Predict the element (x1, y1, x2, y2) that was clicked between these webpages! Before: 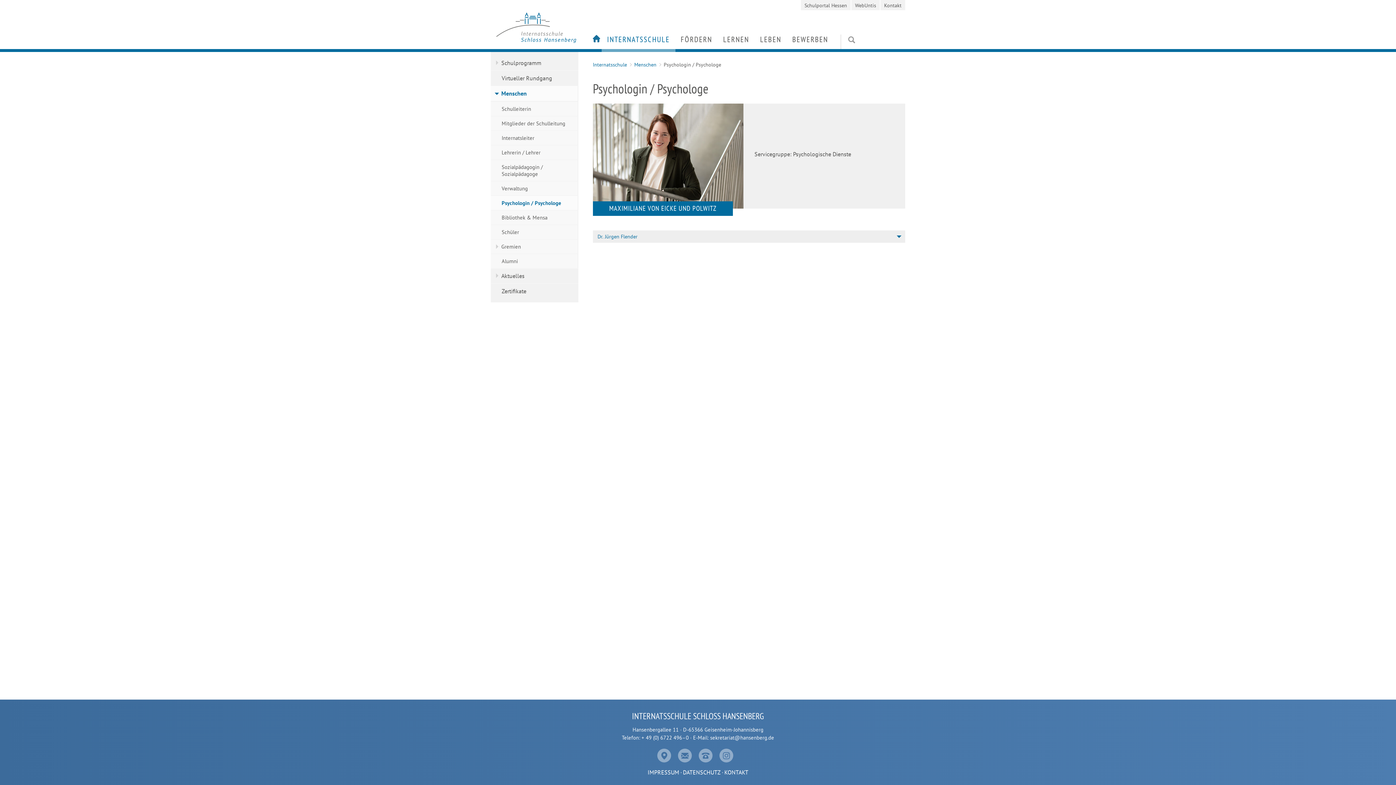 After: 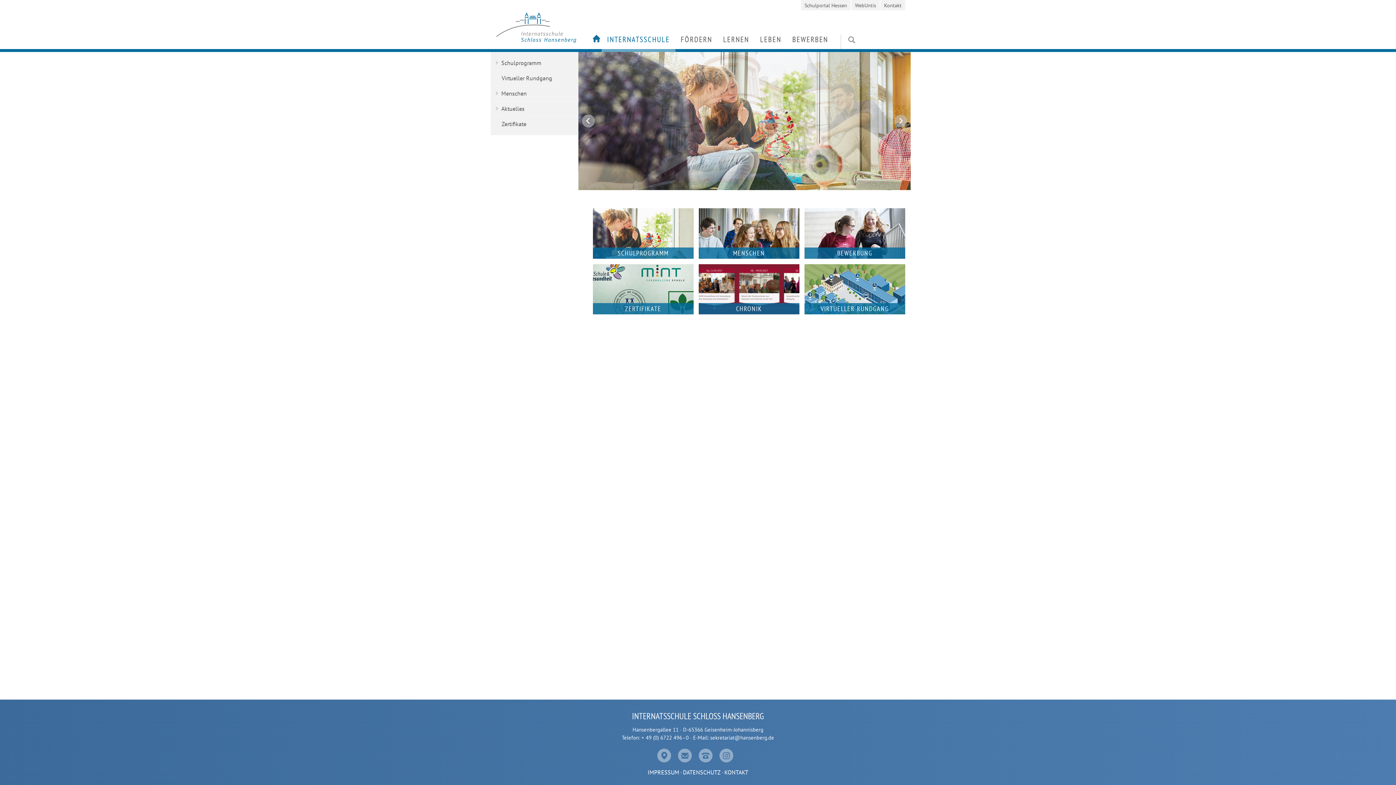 Action: bbox: (593, 61, 627, 68) label: Internatsschule